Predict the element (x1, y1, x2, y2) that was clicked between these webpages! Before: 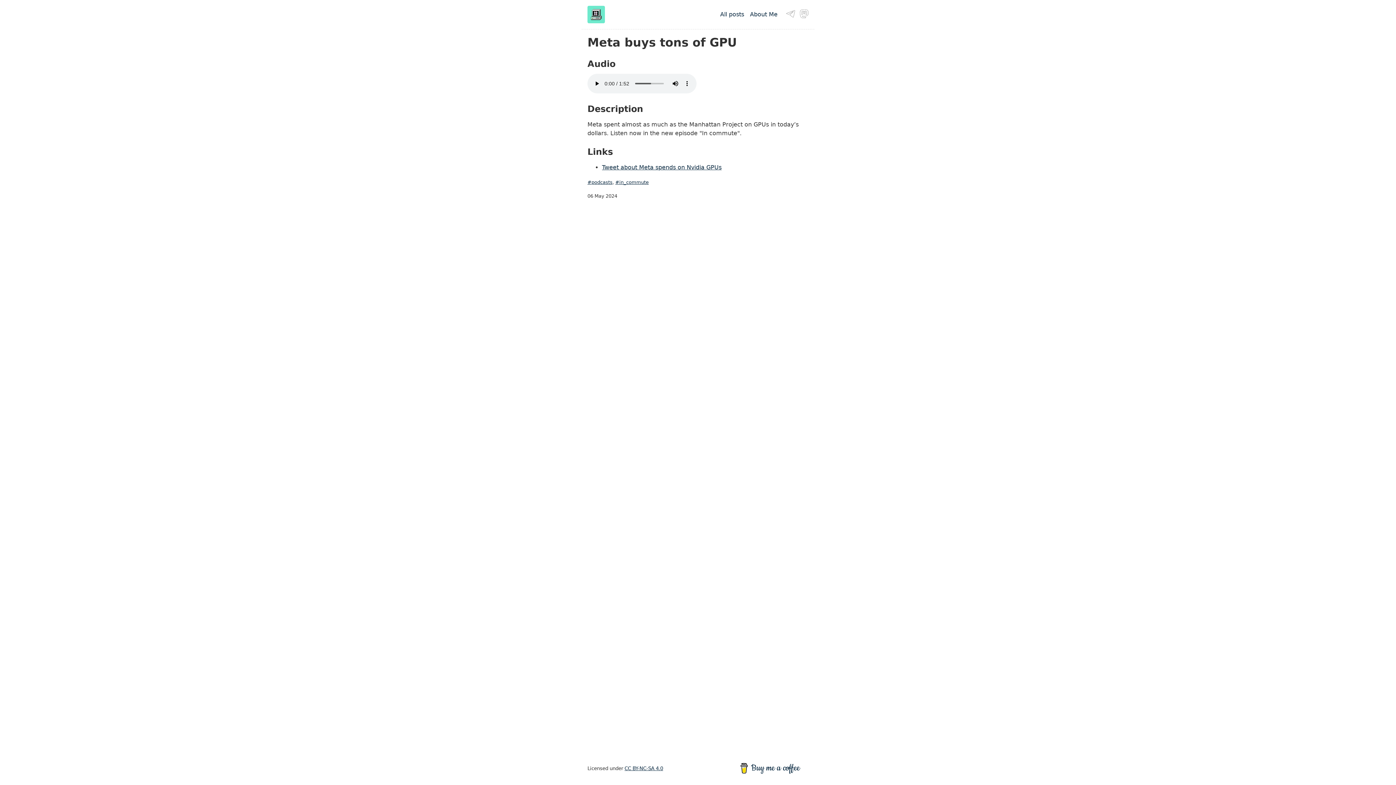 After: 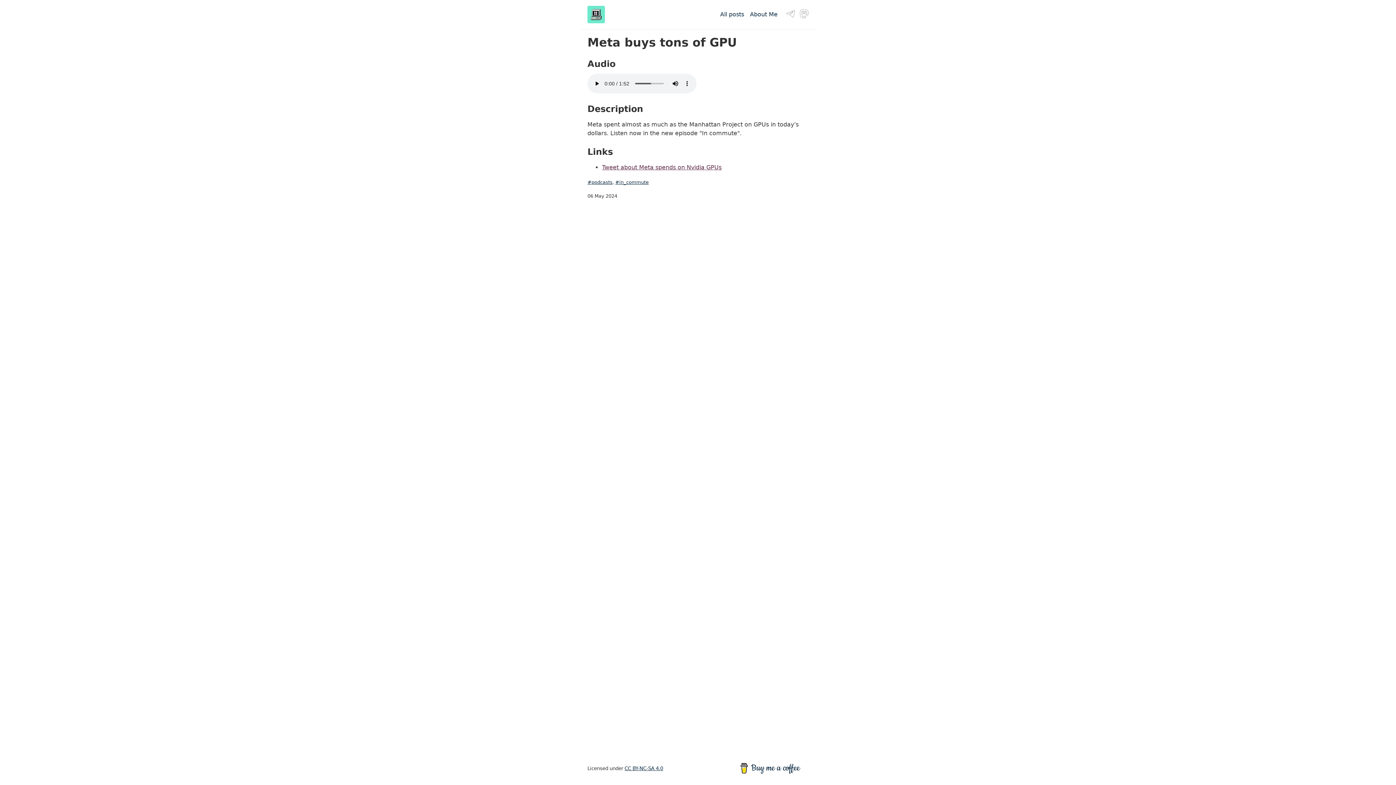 Action: bbox: (602, 164, 721, 170) label: Tweet about Meta spends on Nvidia GPUs